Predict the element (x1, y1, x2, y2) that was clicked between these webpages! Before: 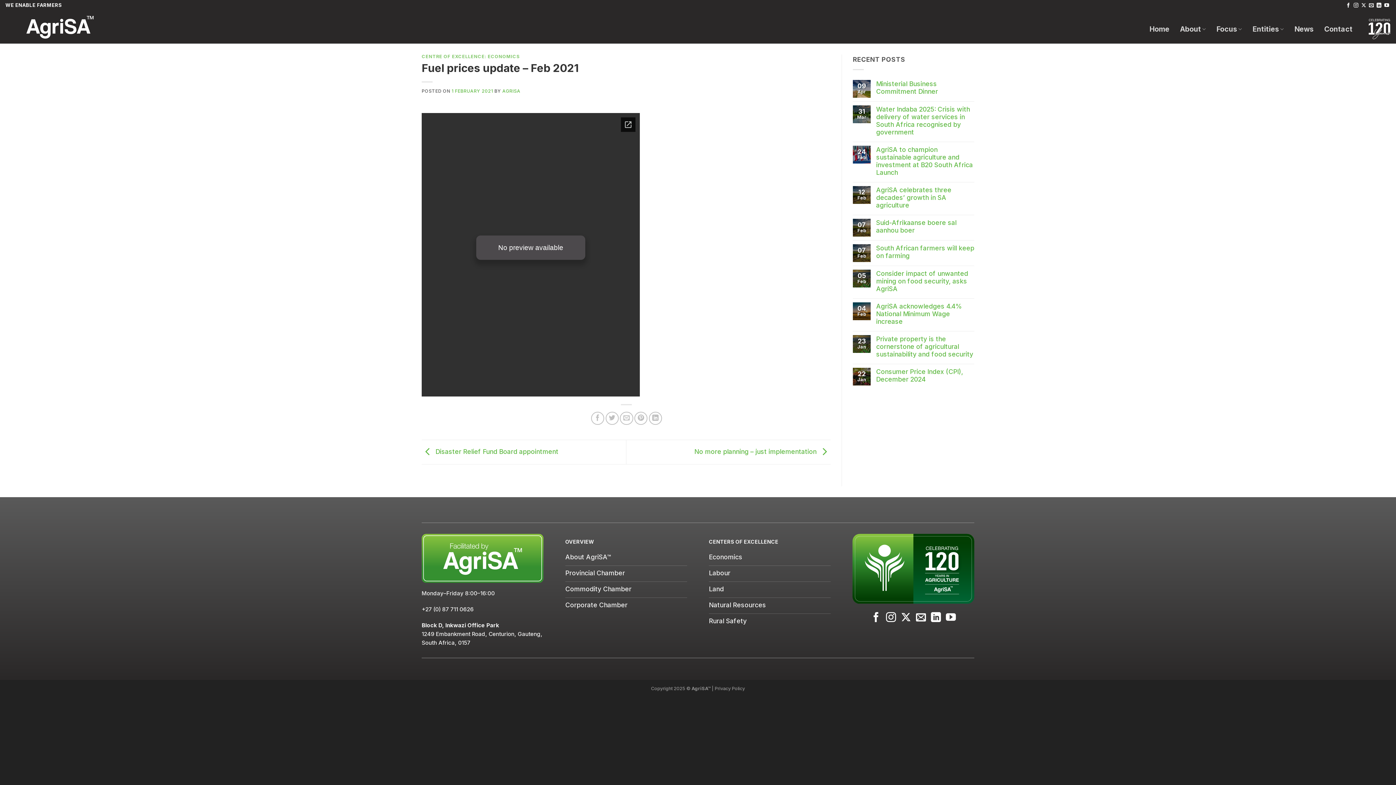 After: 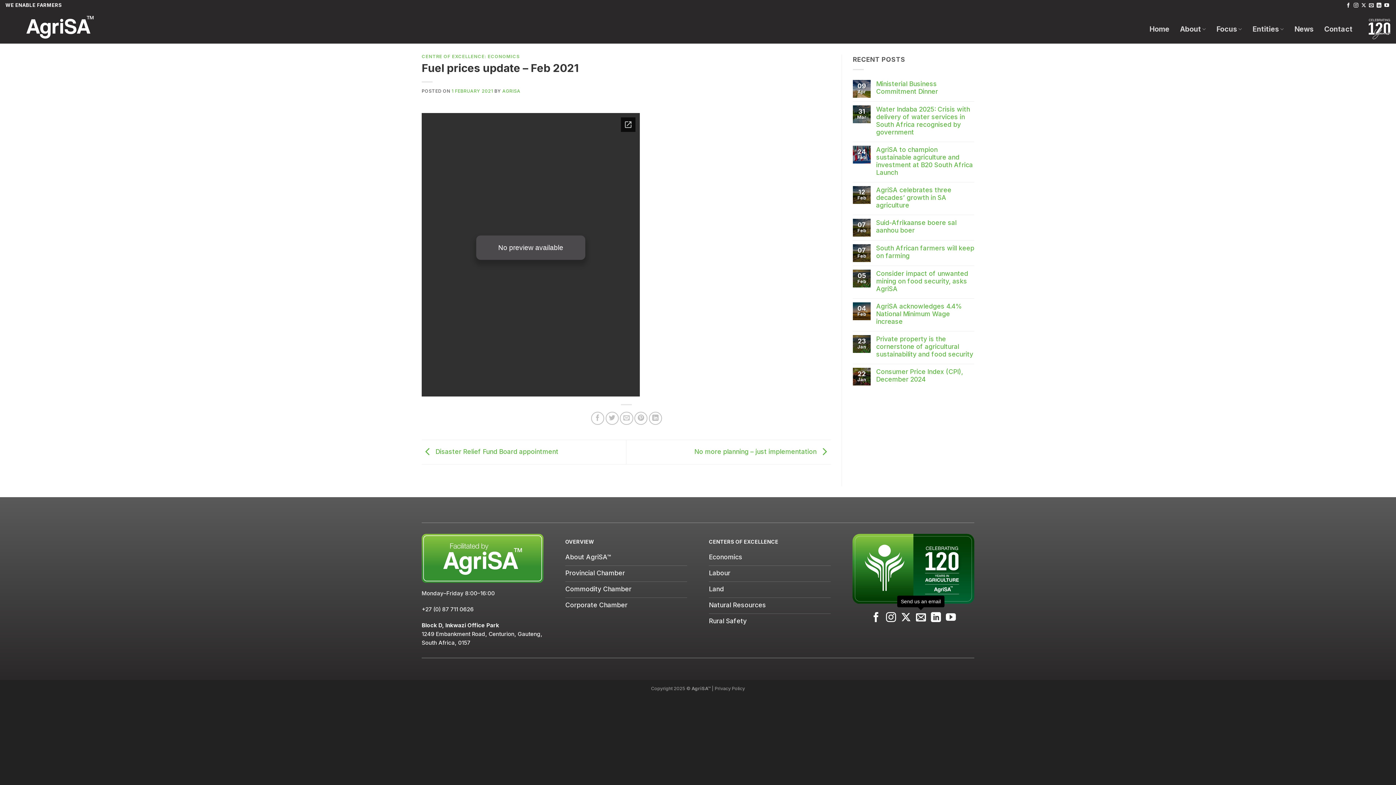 Action: bbox: (916, 612, 926, 623) label: Send us an email